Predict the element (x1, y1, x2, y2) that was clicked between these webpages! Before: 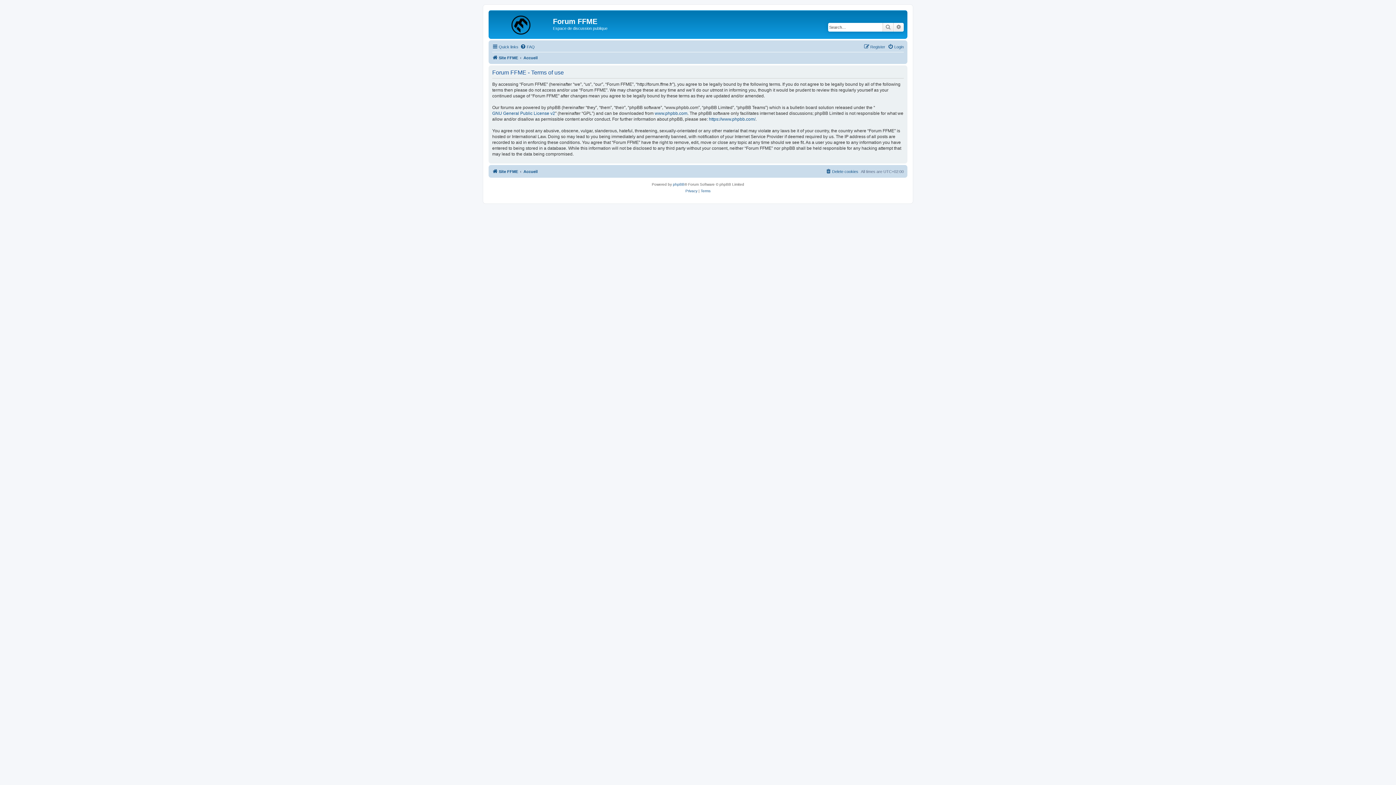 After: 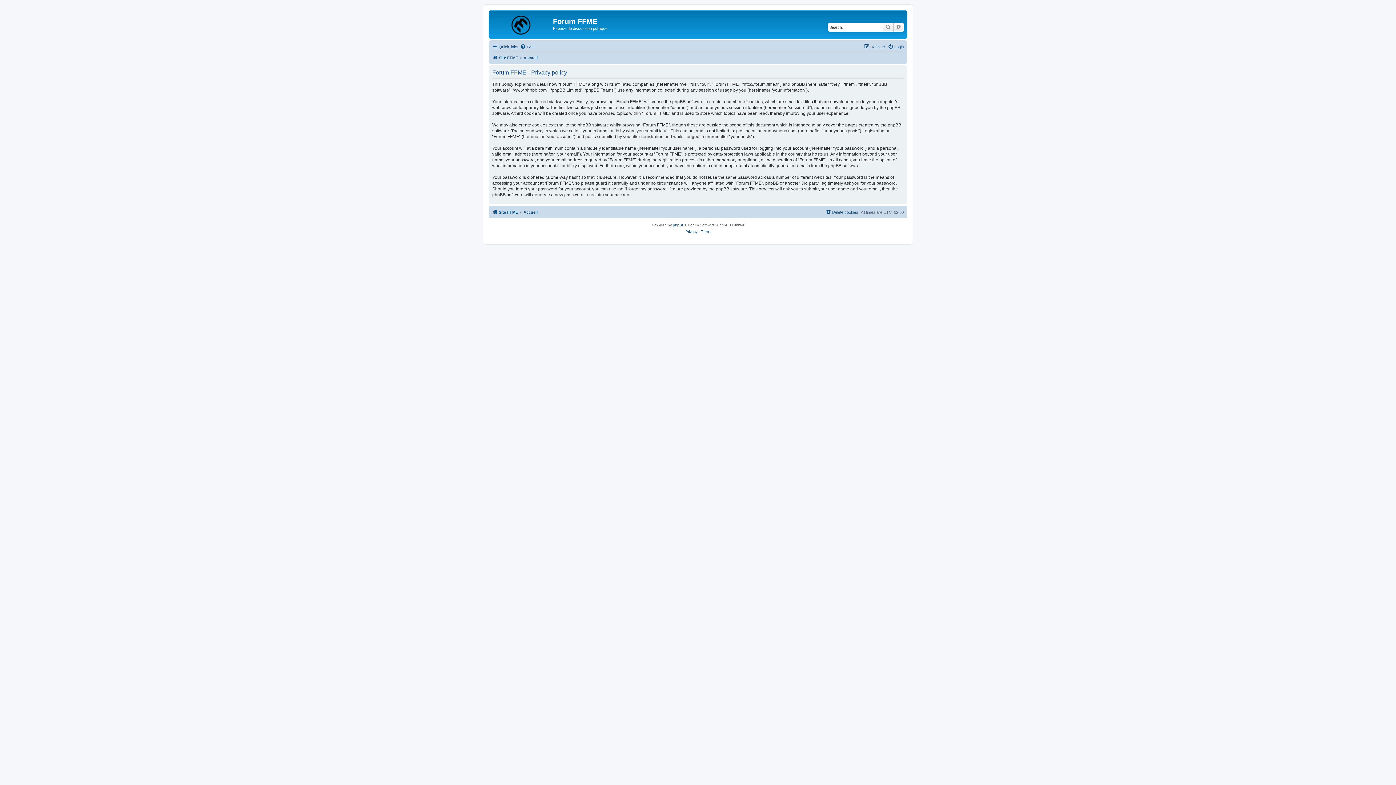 Action: bbox: (685, 187, 697, 194) label: Privacy